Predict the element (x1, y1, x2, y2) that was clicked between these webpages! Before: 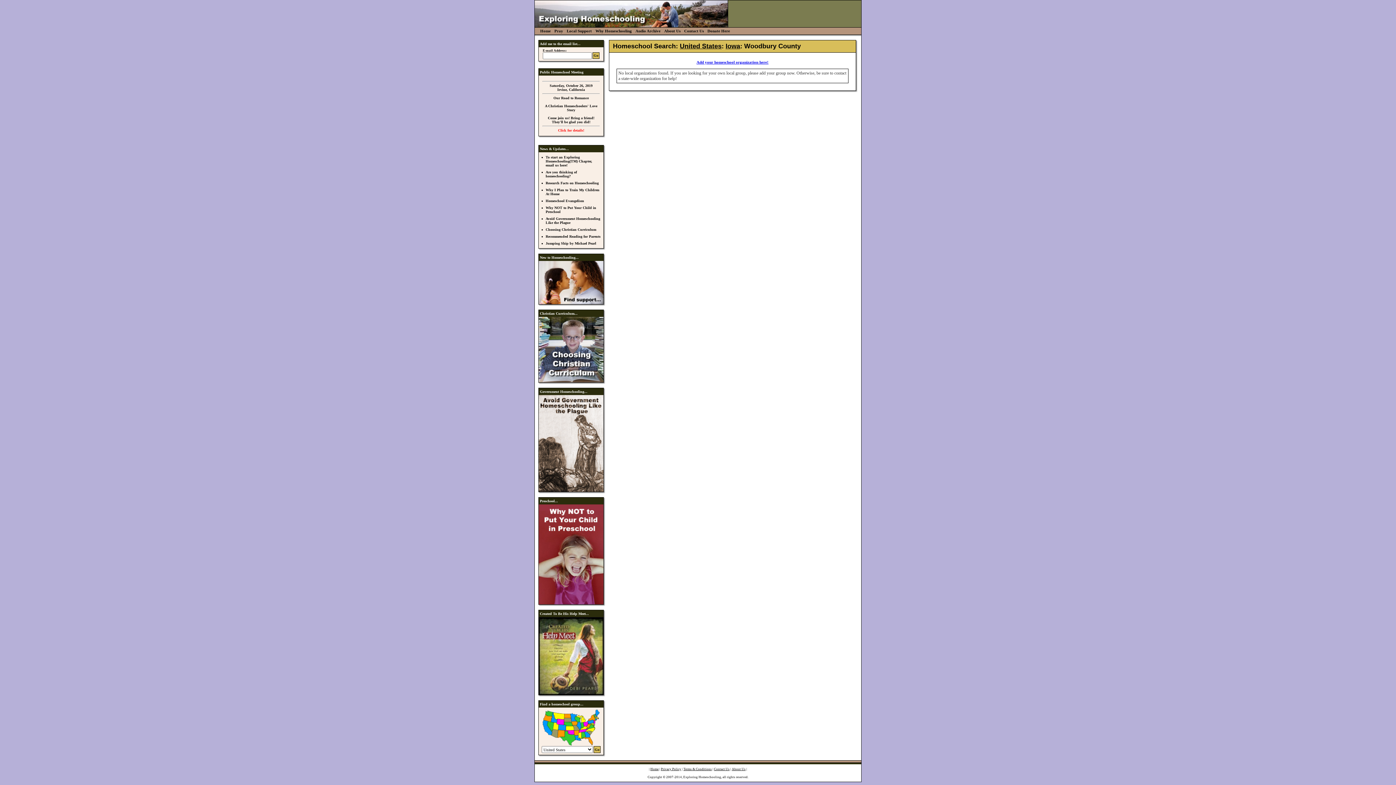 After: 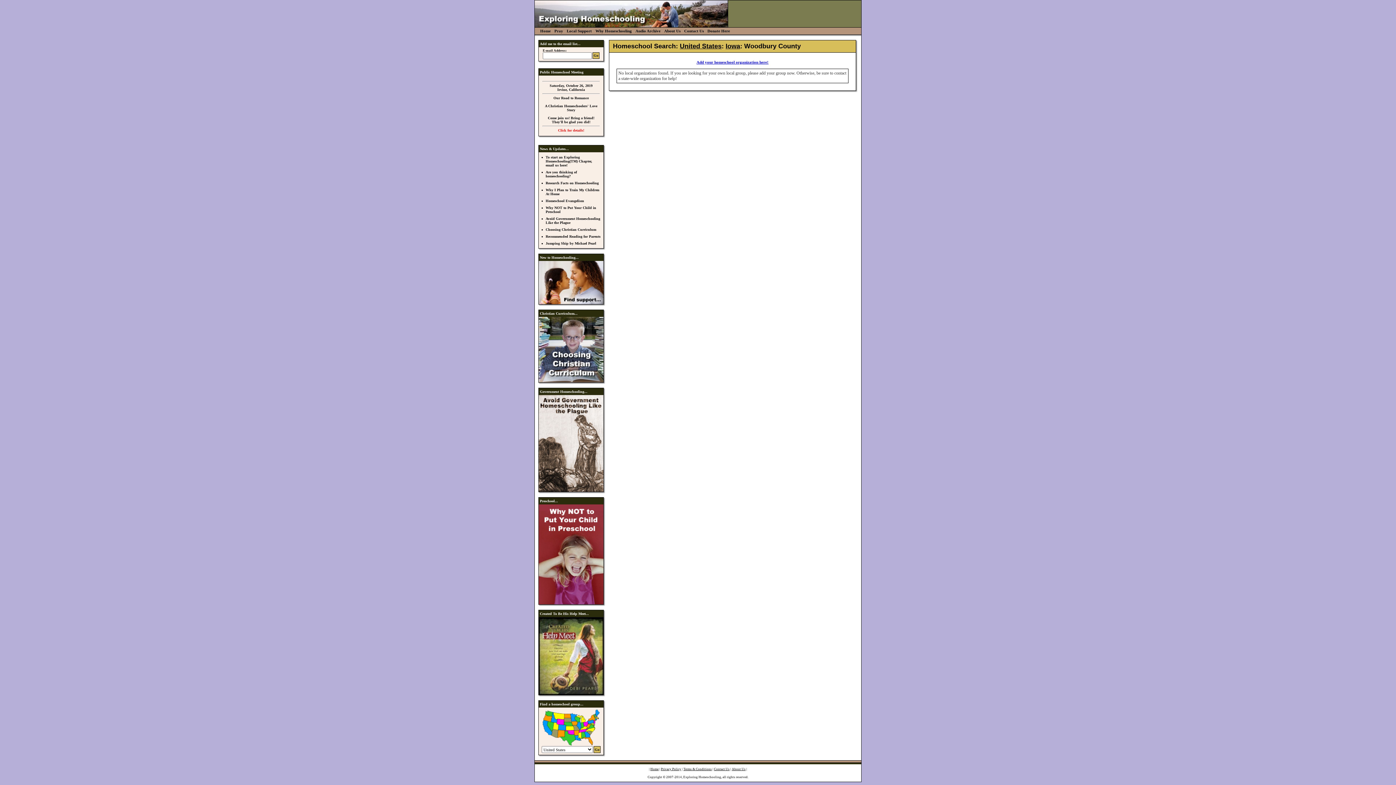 Action: label: Terms & Conditions bbox: (683, 767, 712, 771)